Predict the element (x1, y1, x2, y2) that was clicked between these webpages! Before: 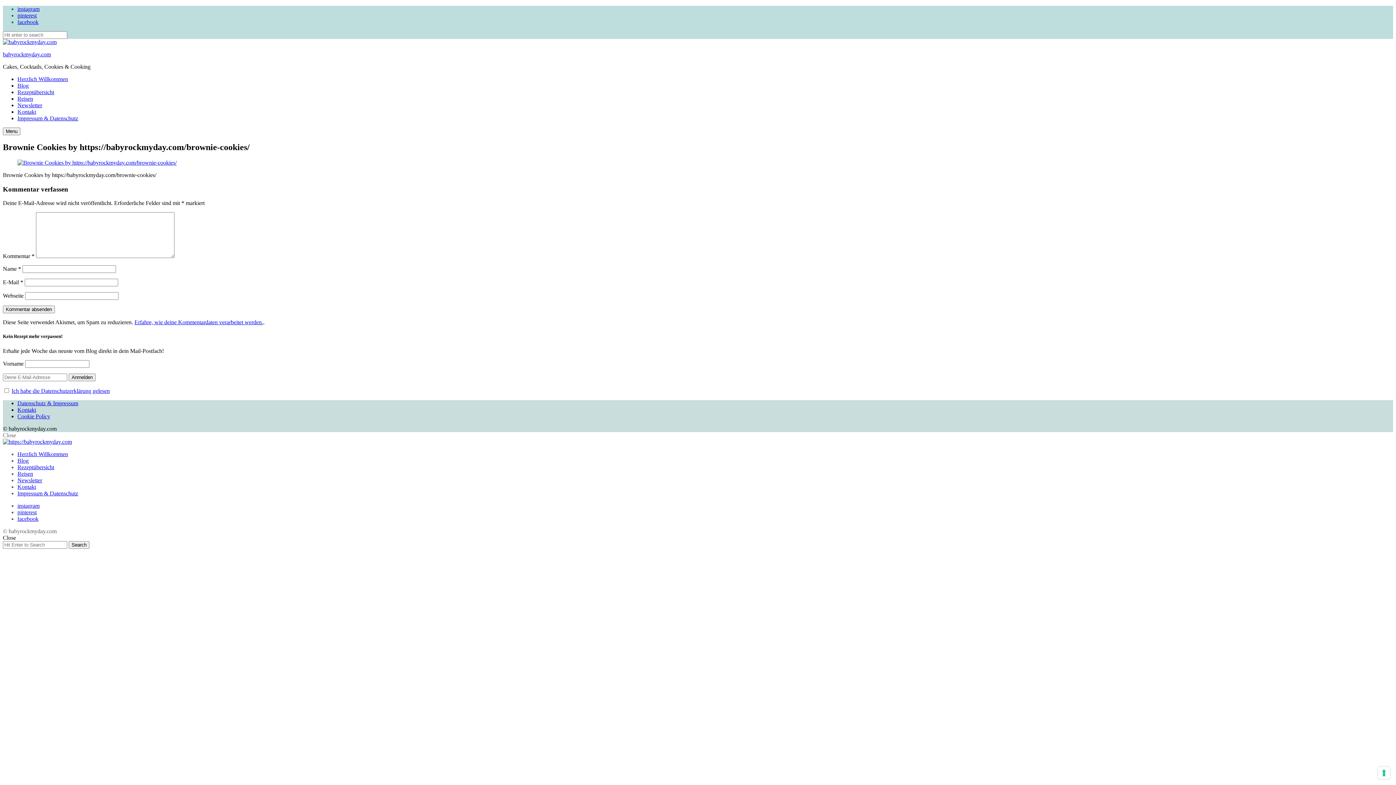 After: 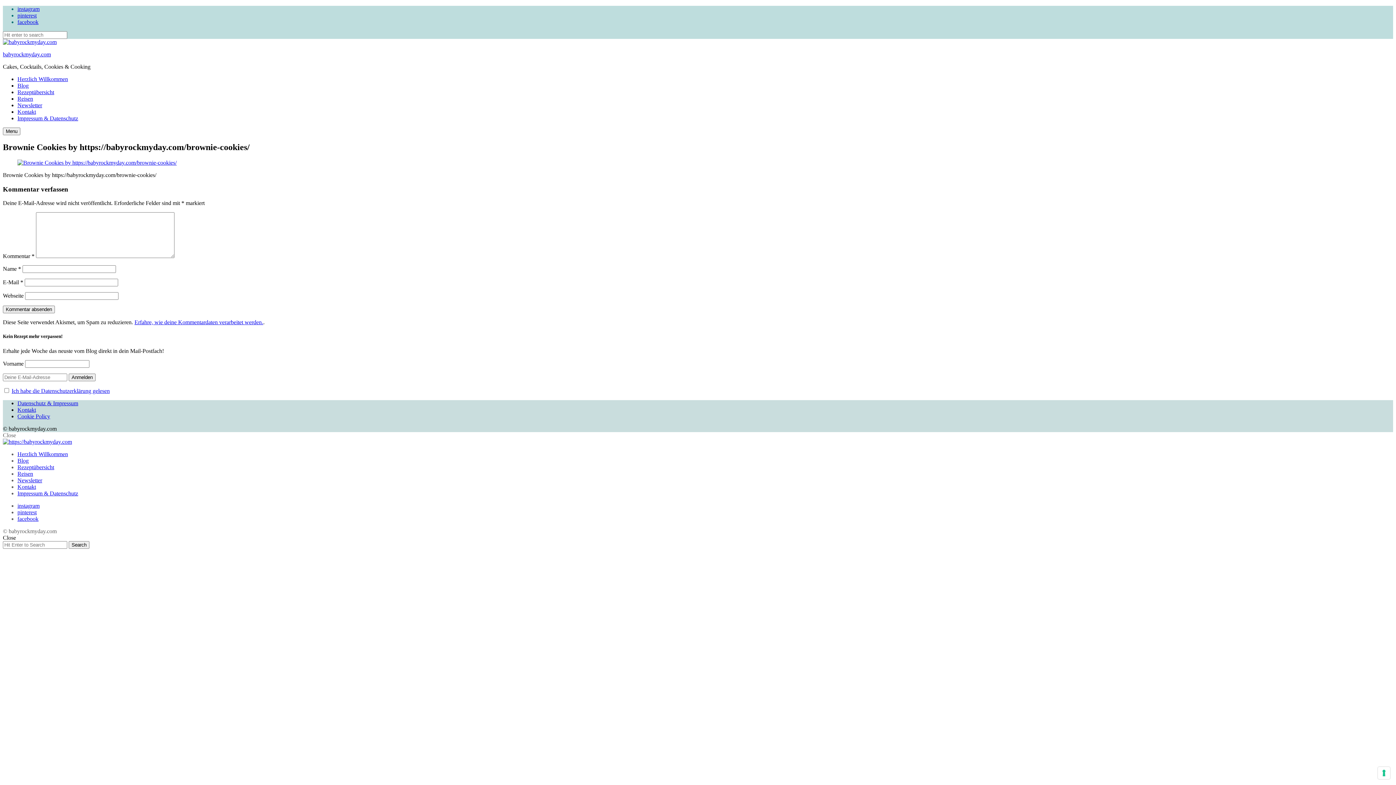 Action: label: facebook bbox: (17, 18, 38, 25)